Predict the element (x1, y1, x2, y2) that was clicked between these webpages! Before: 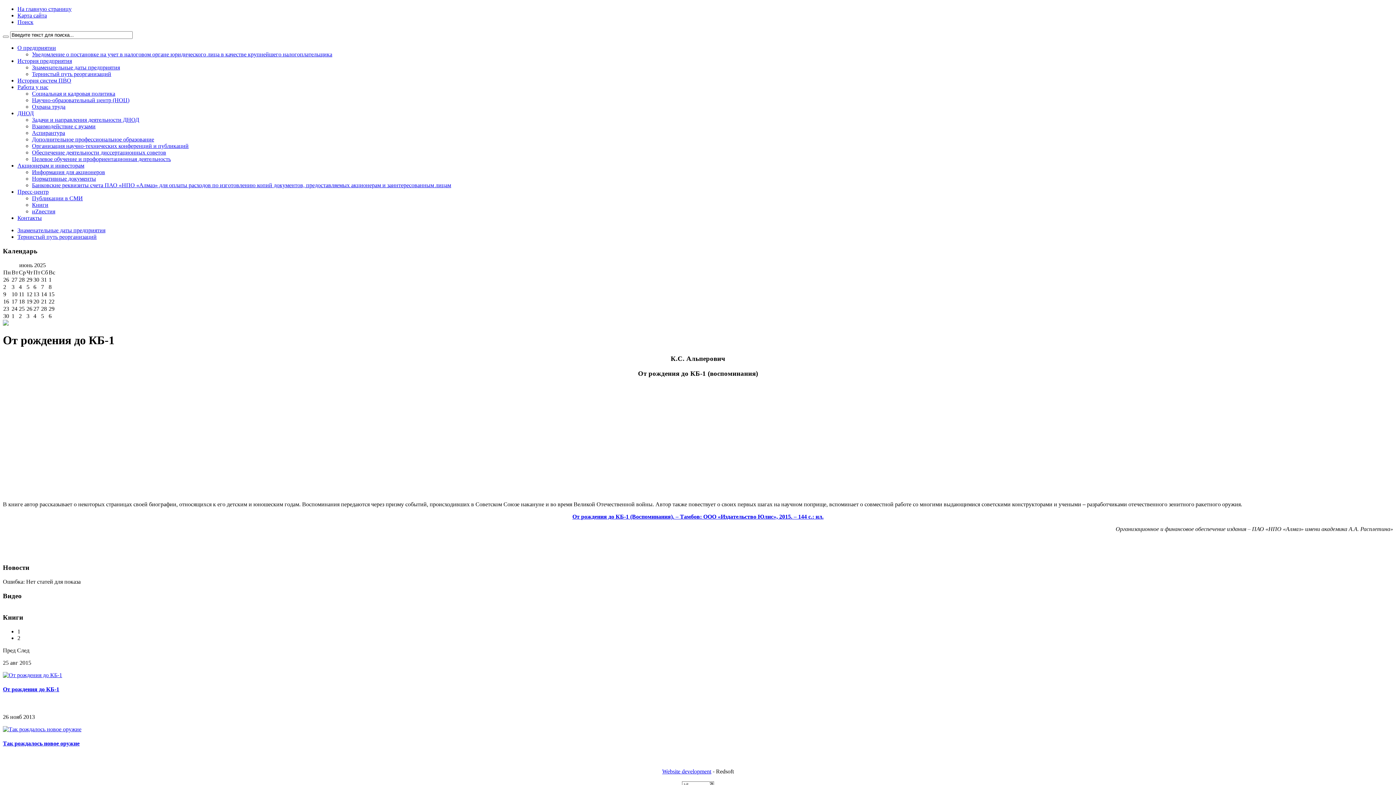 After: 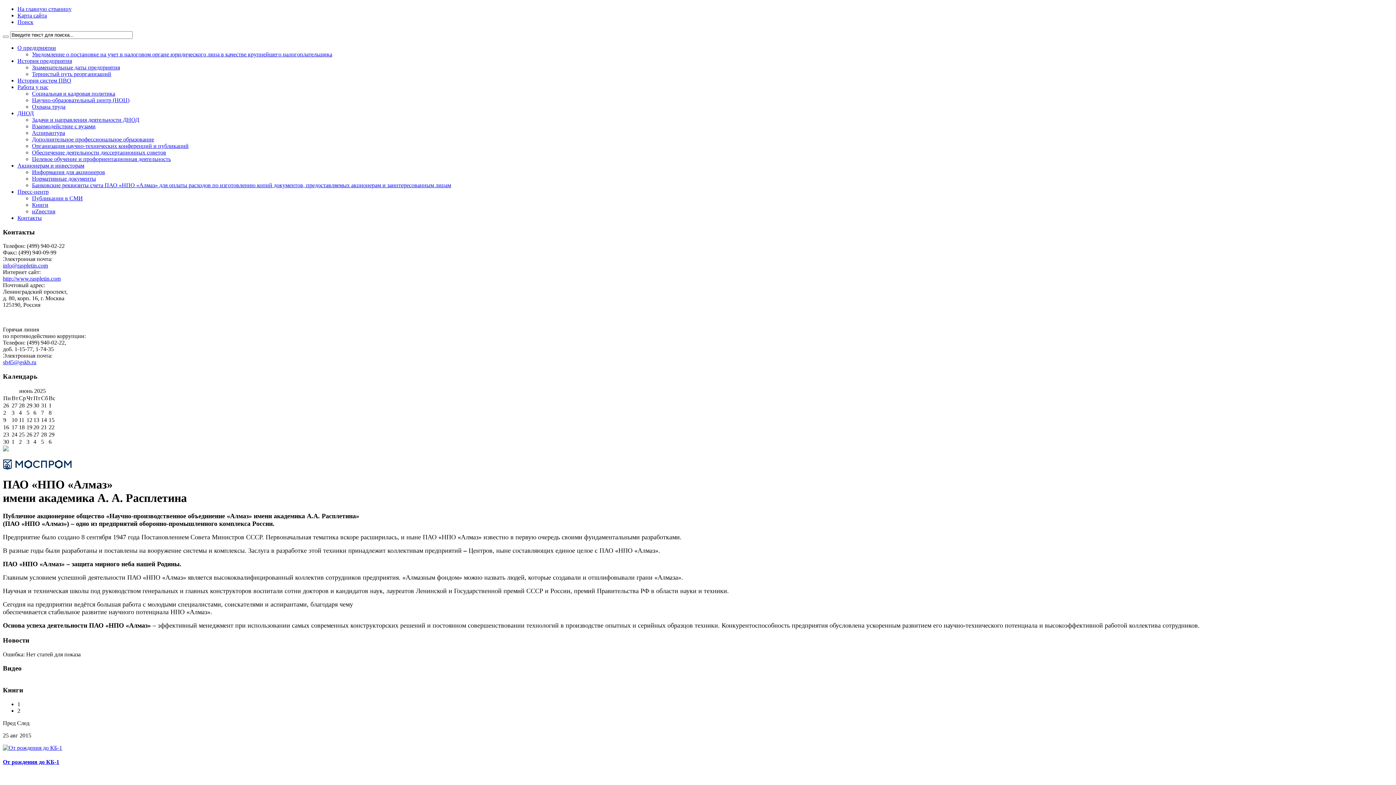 Action: bbox: (17, 5, 71, 12) label: На главную страницу